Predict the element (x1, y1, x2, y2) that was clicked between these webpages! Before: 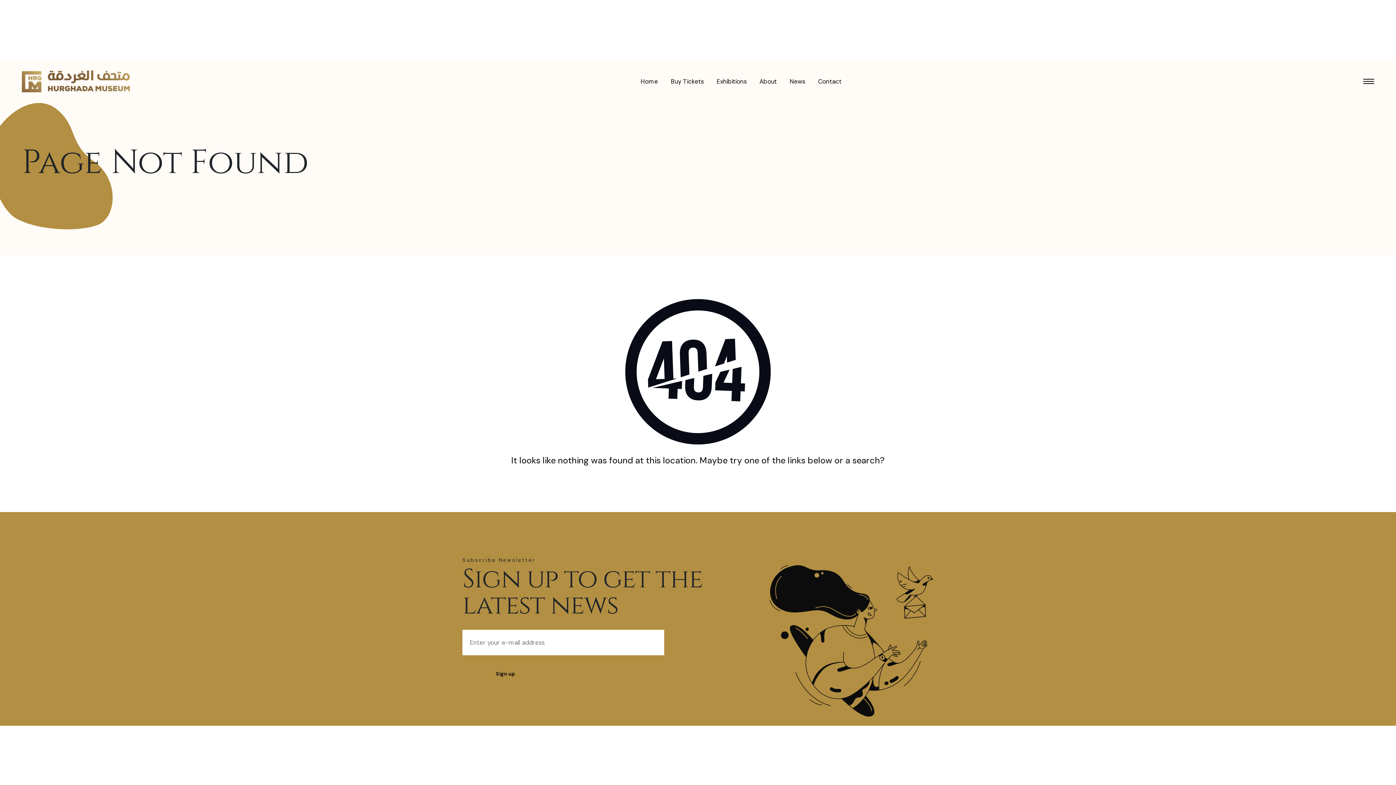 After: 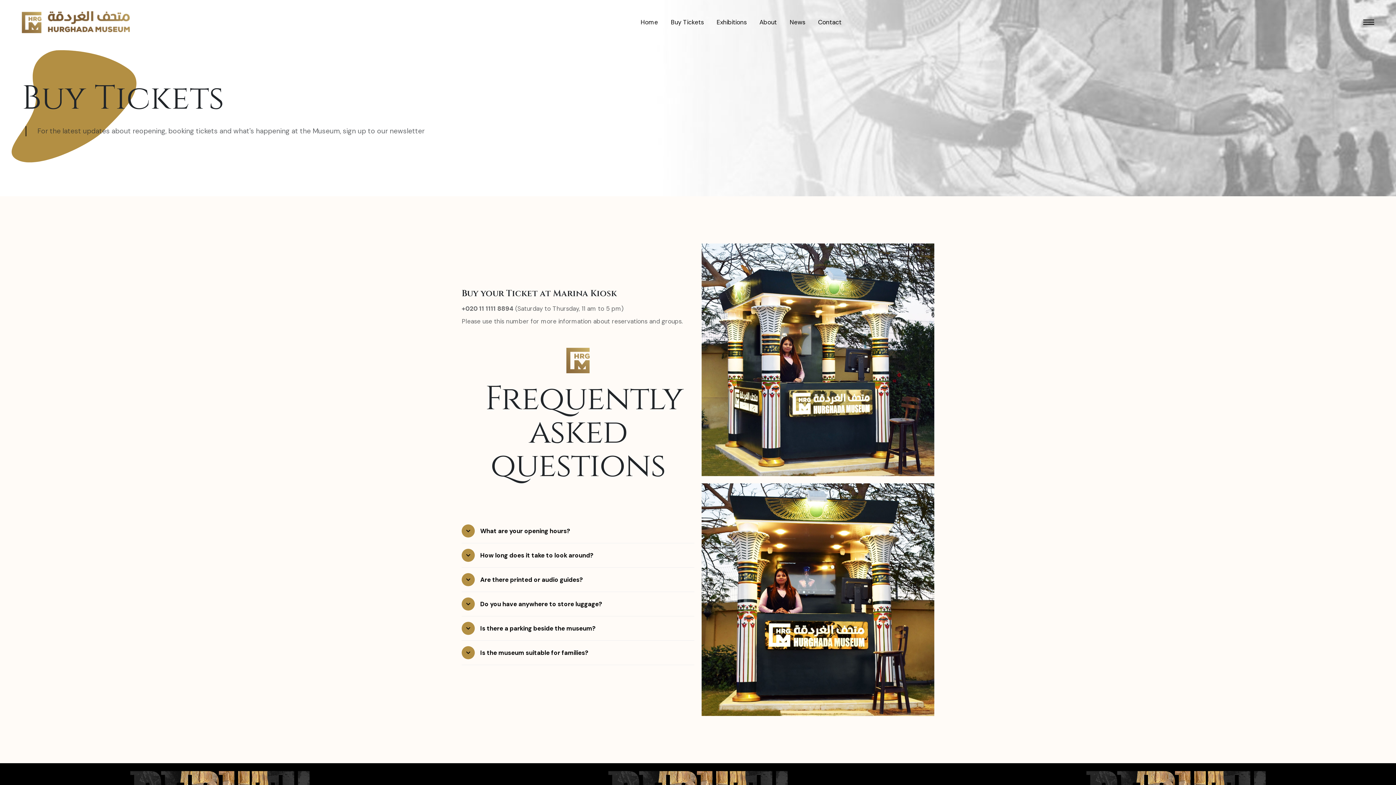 Action: label: Buy Tickets bbox: (670, 76, 704, 86)